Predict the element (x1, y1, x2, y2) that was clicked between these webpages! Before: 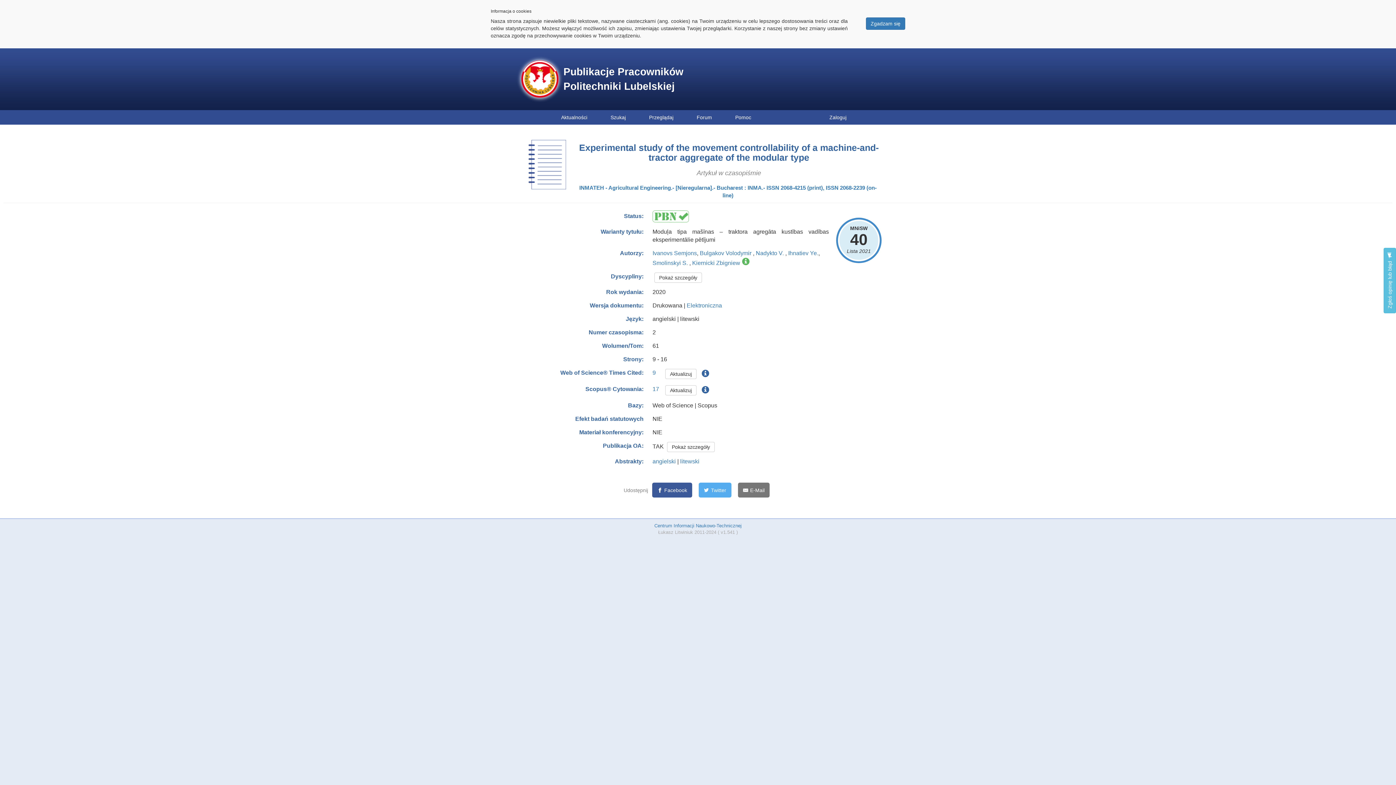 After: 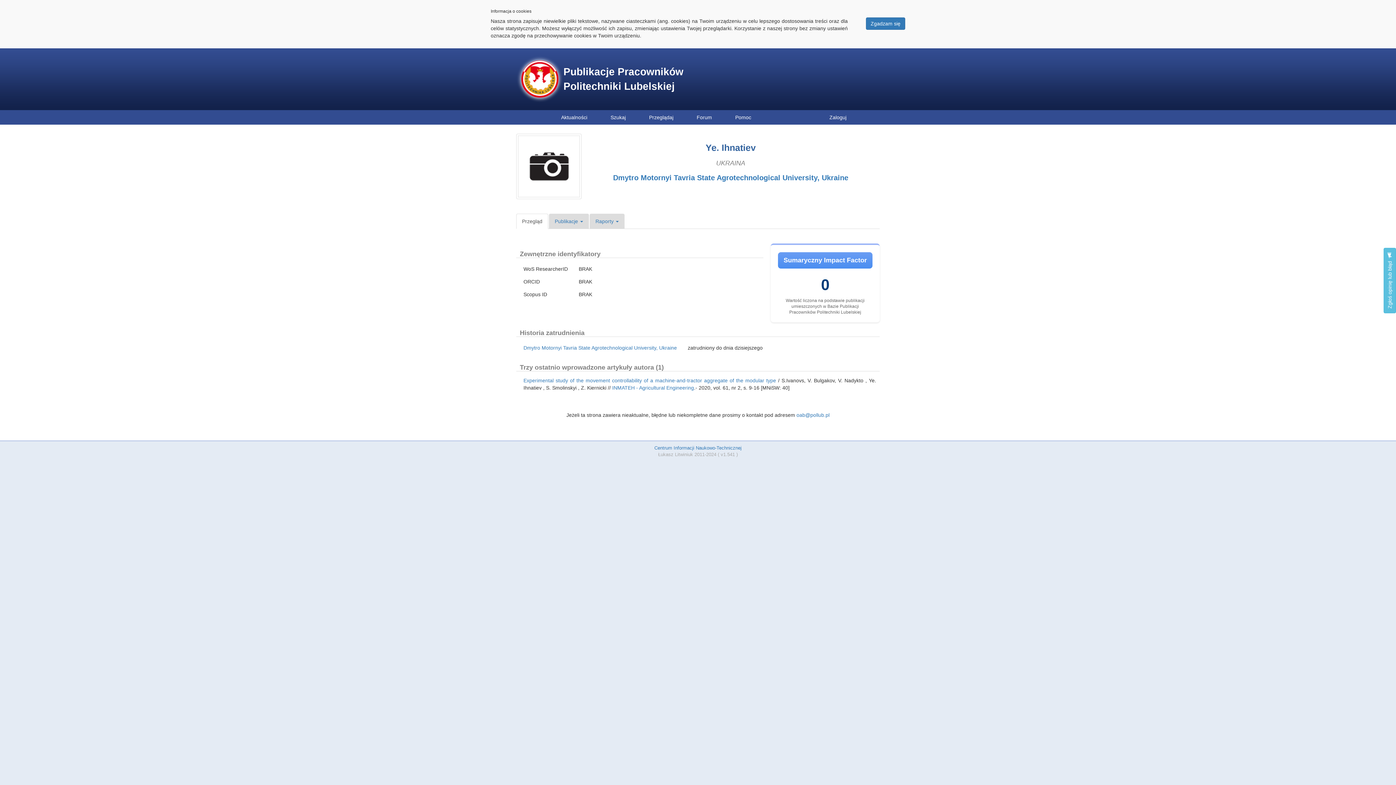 Action: label: Ihnatiev Ye. bbox: (788, 250, 818, 256)